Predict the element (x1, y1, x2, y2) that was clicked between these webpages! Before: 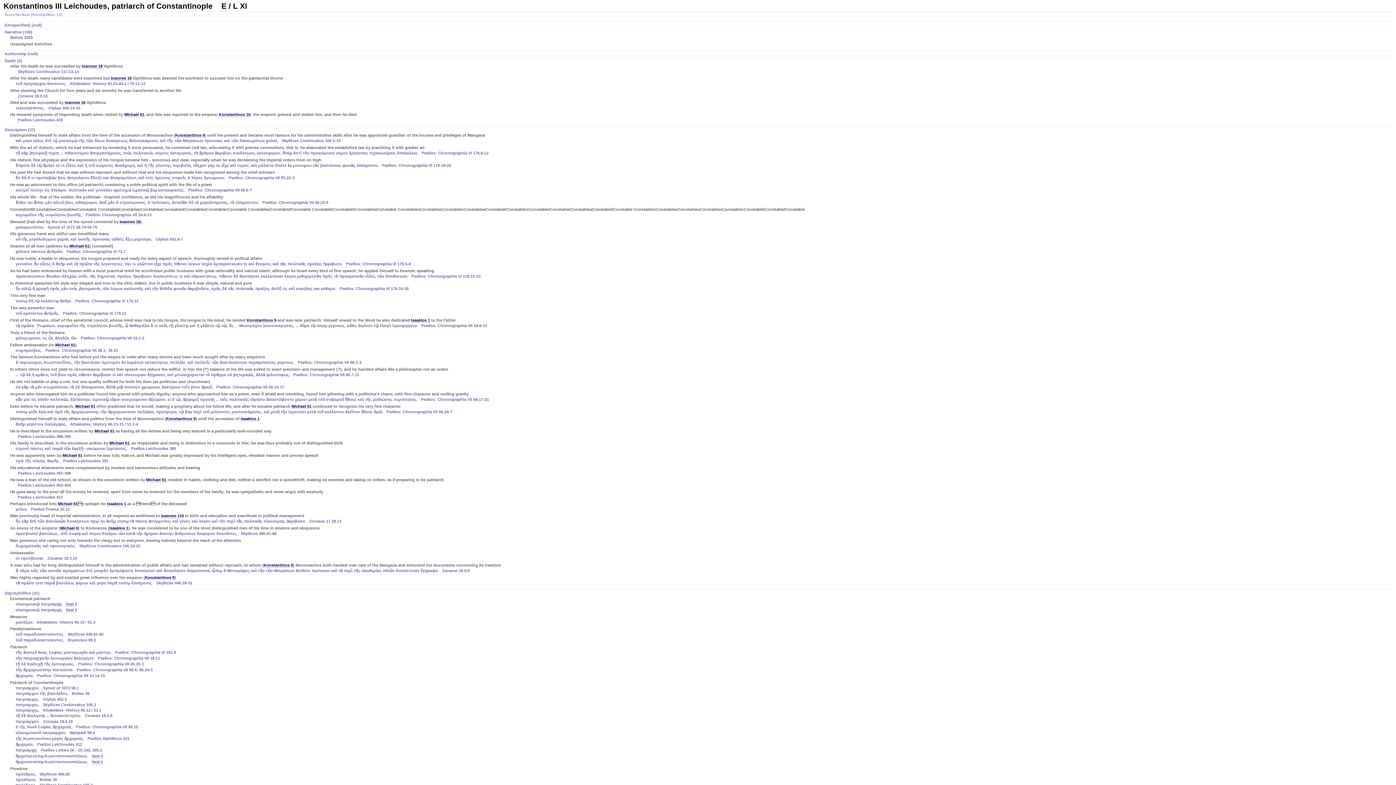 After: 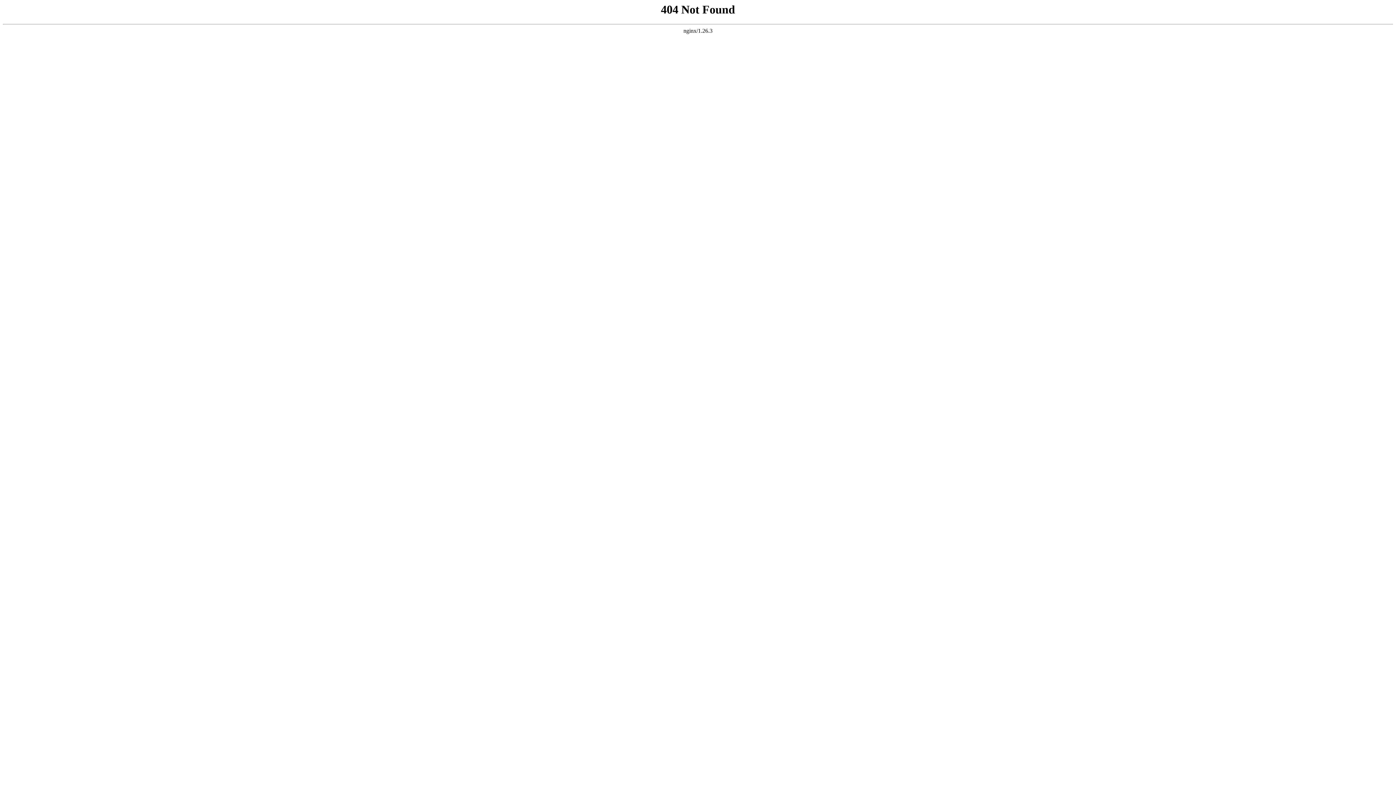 Action: label: Michael 61 bbox: (124, 112, 144, 117)